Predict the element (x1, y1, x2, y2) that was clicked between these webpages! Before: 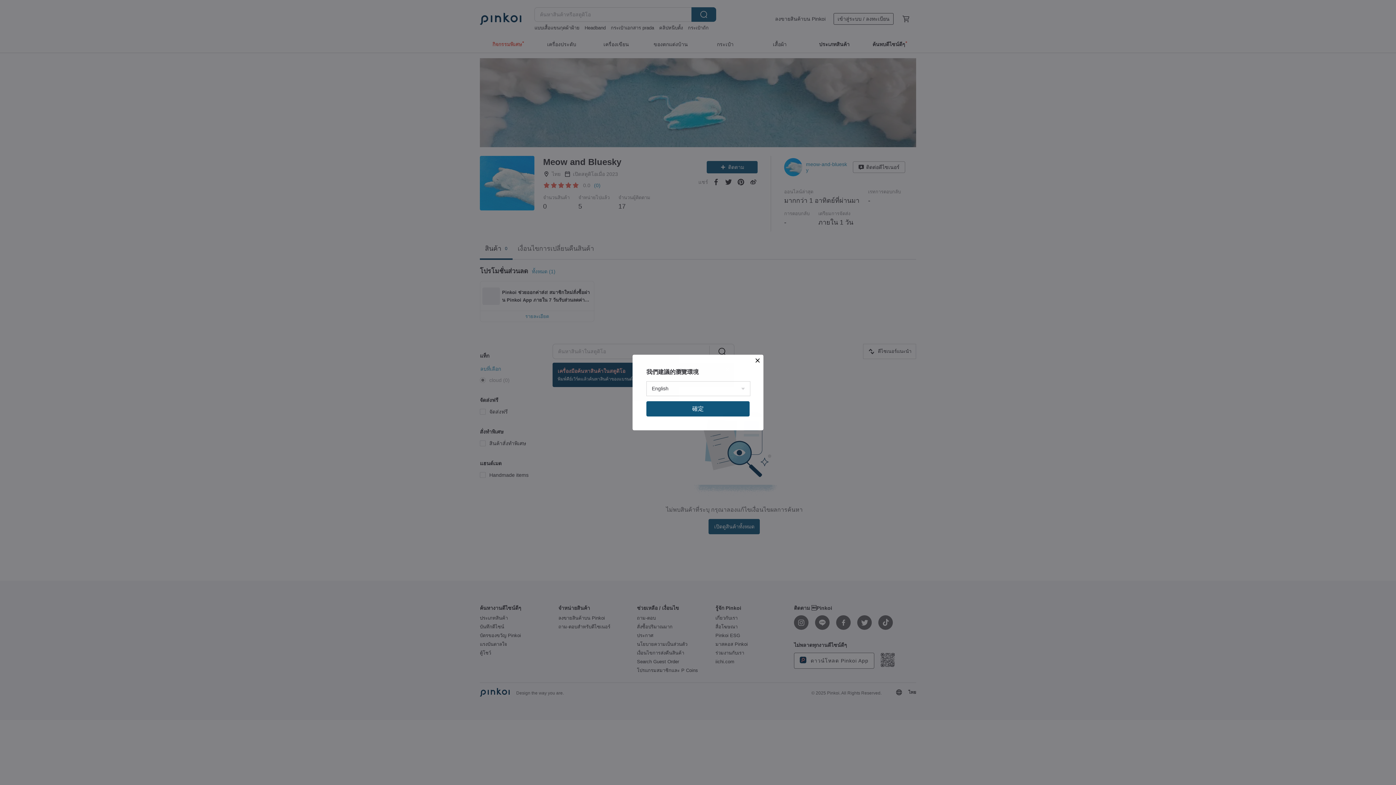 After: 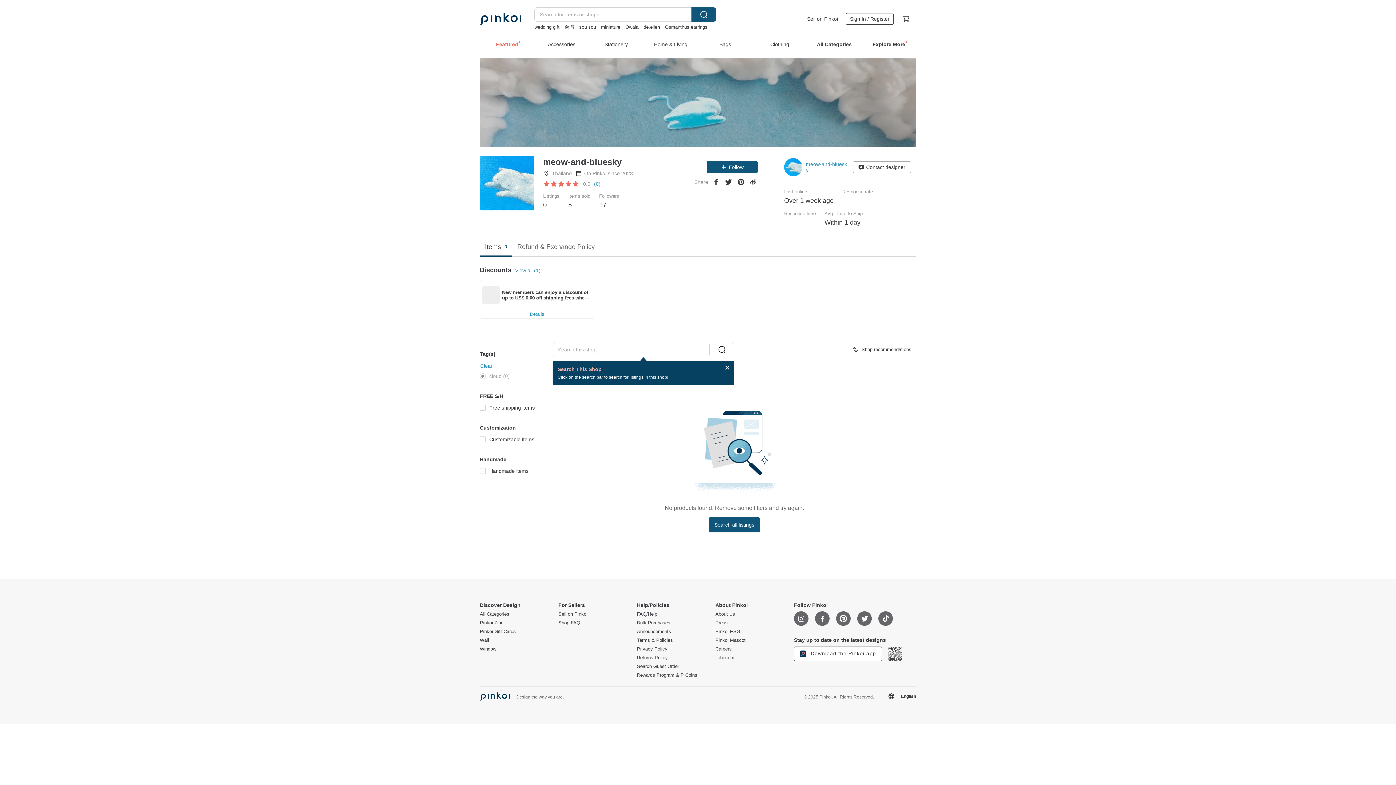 Action: label: 確定 bbox: (646, 401, 749, 416)